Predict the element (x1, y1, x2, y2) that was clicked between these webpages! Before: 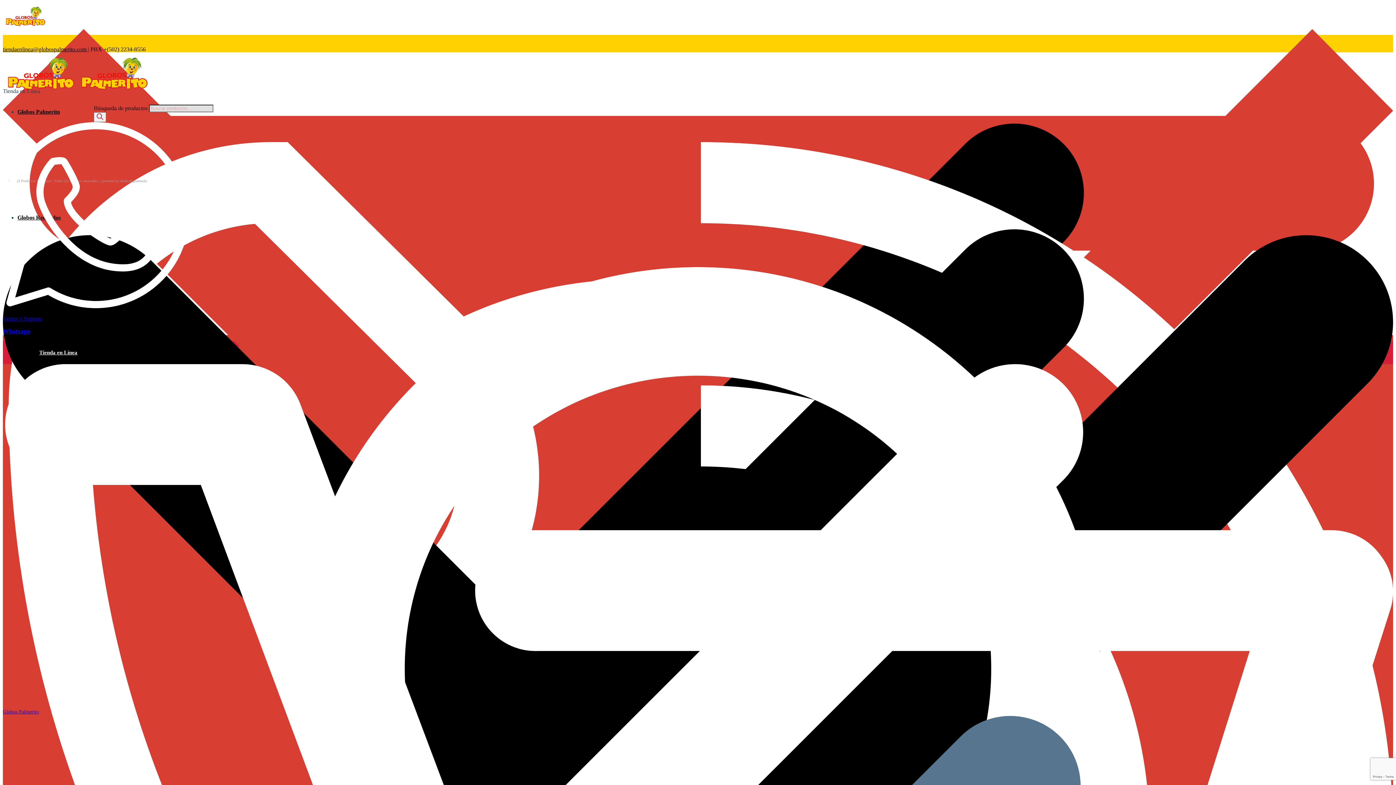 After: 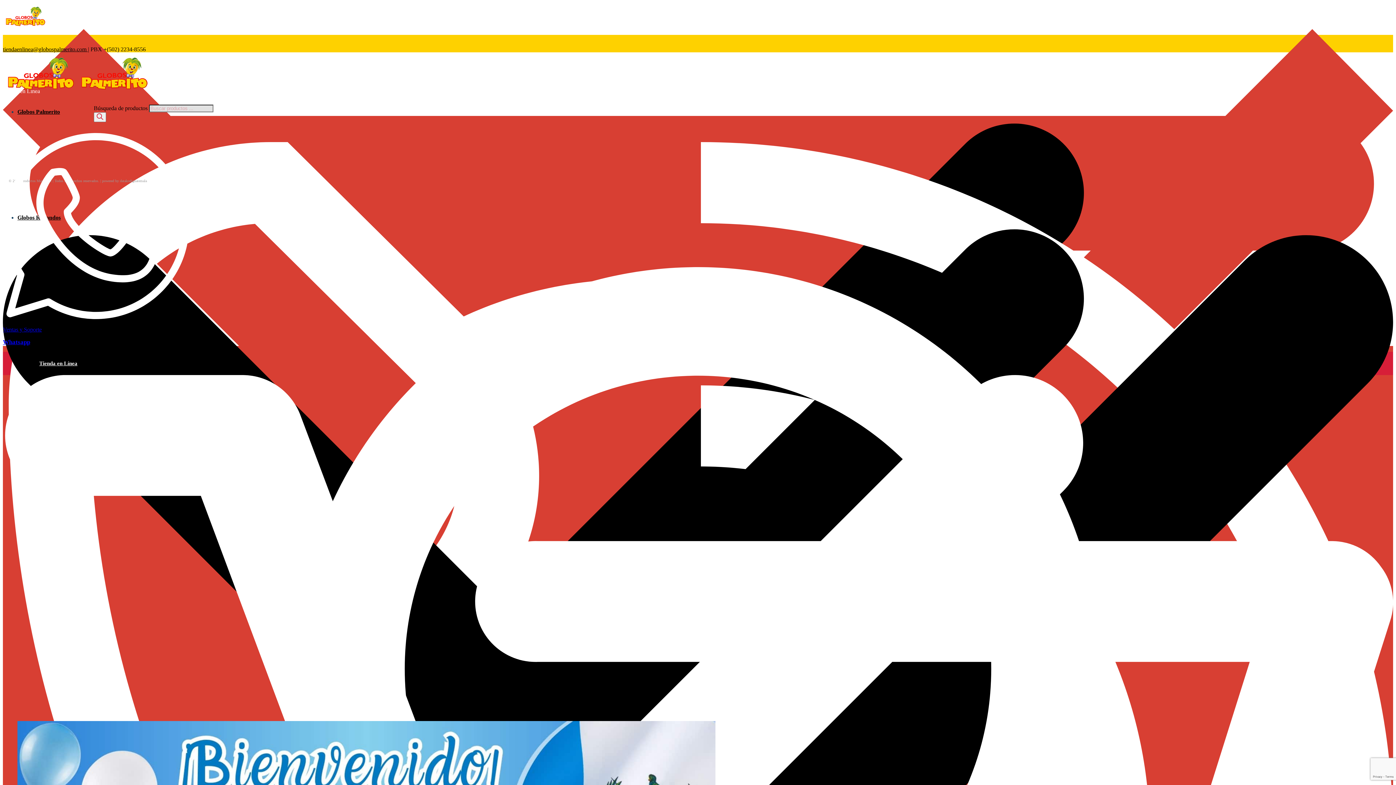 Action: bbox: (2, 87, 149, 93)